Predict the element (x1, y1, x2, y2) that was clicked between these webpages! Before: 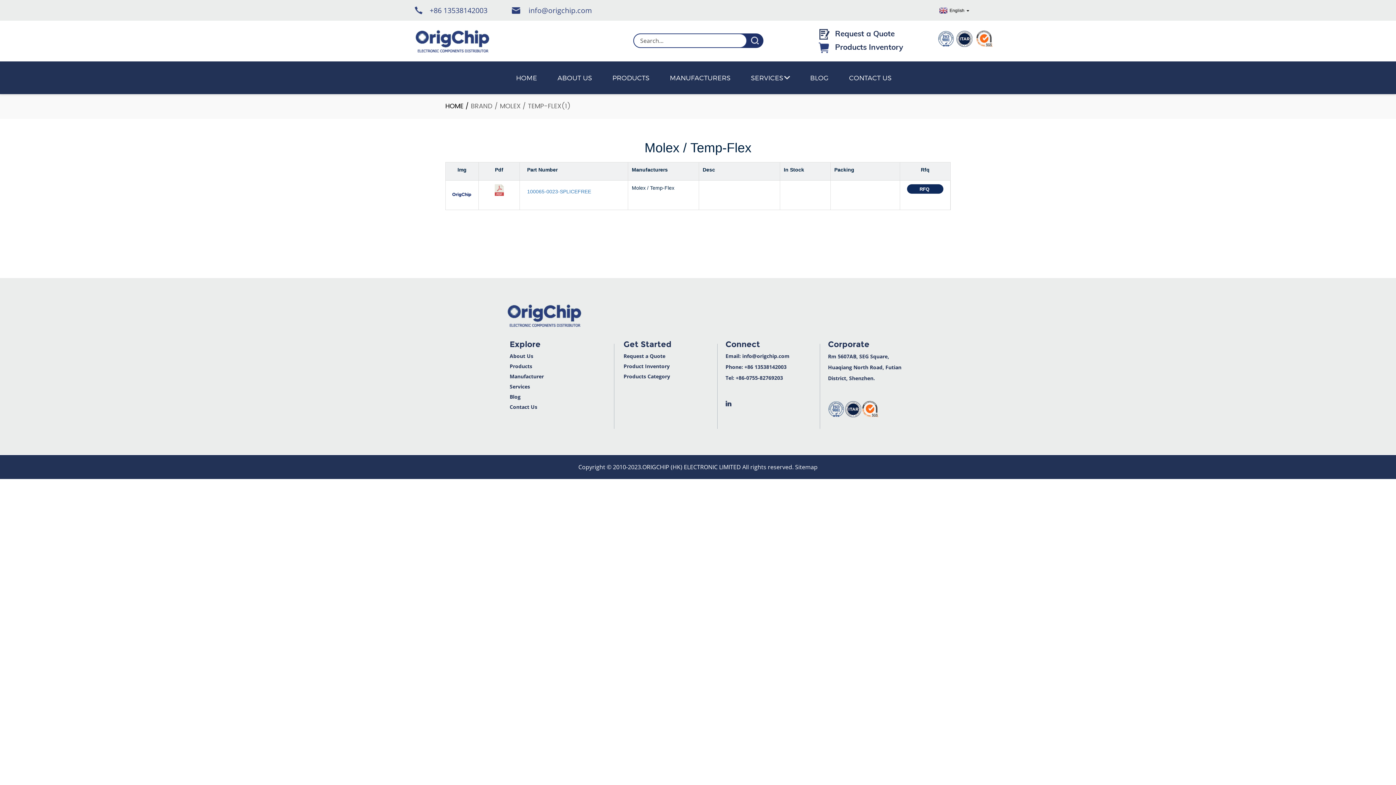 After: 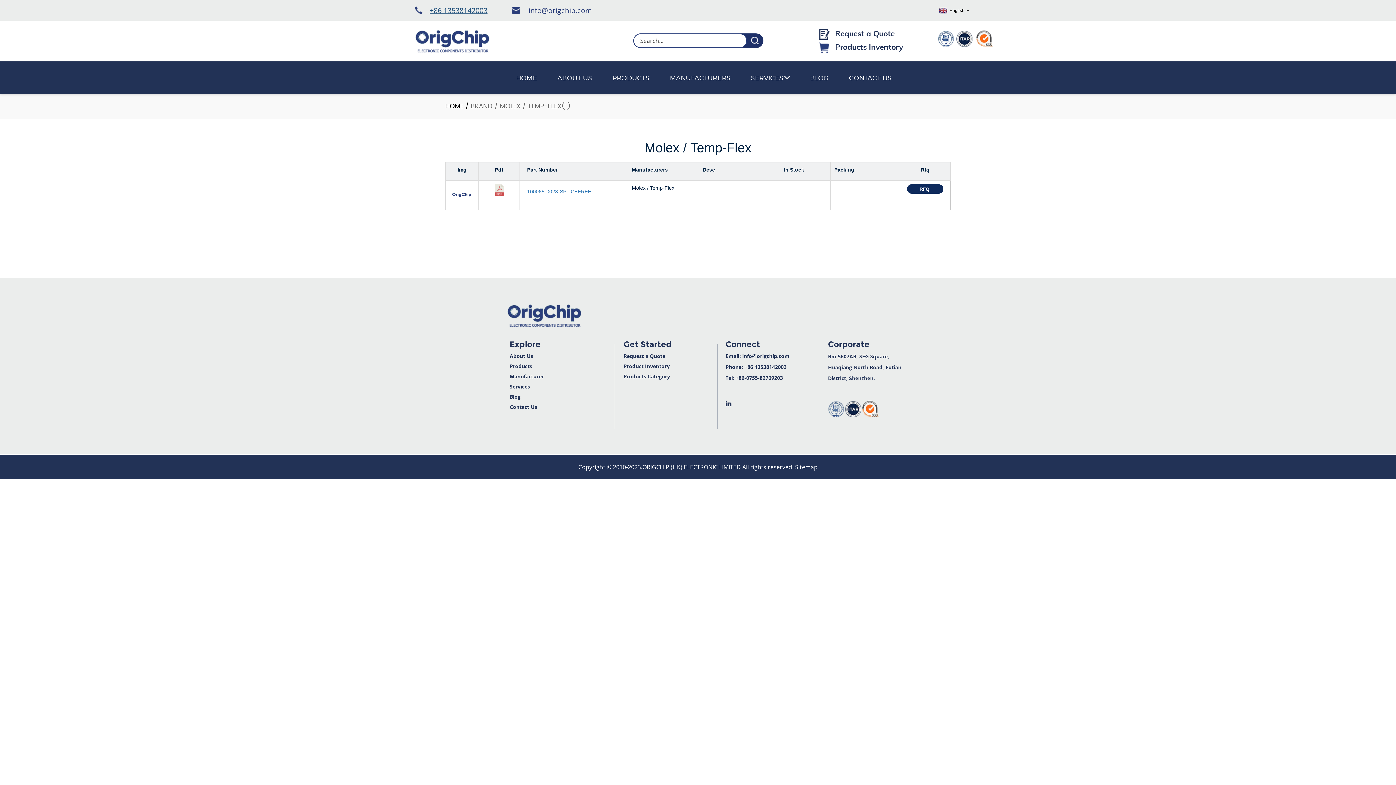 Action: bbox: (414, 5, 487, 15) label: +86 13538142003